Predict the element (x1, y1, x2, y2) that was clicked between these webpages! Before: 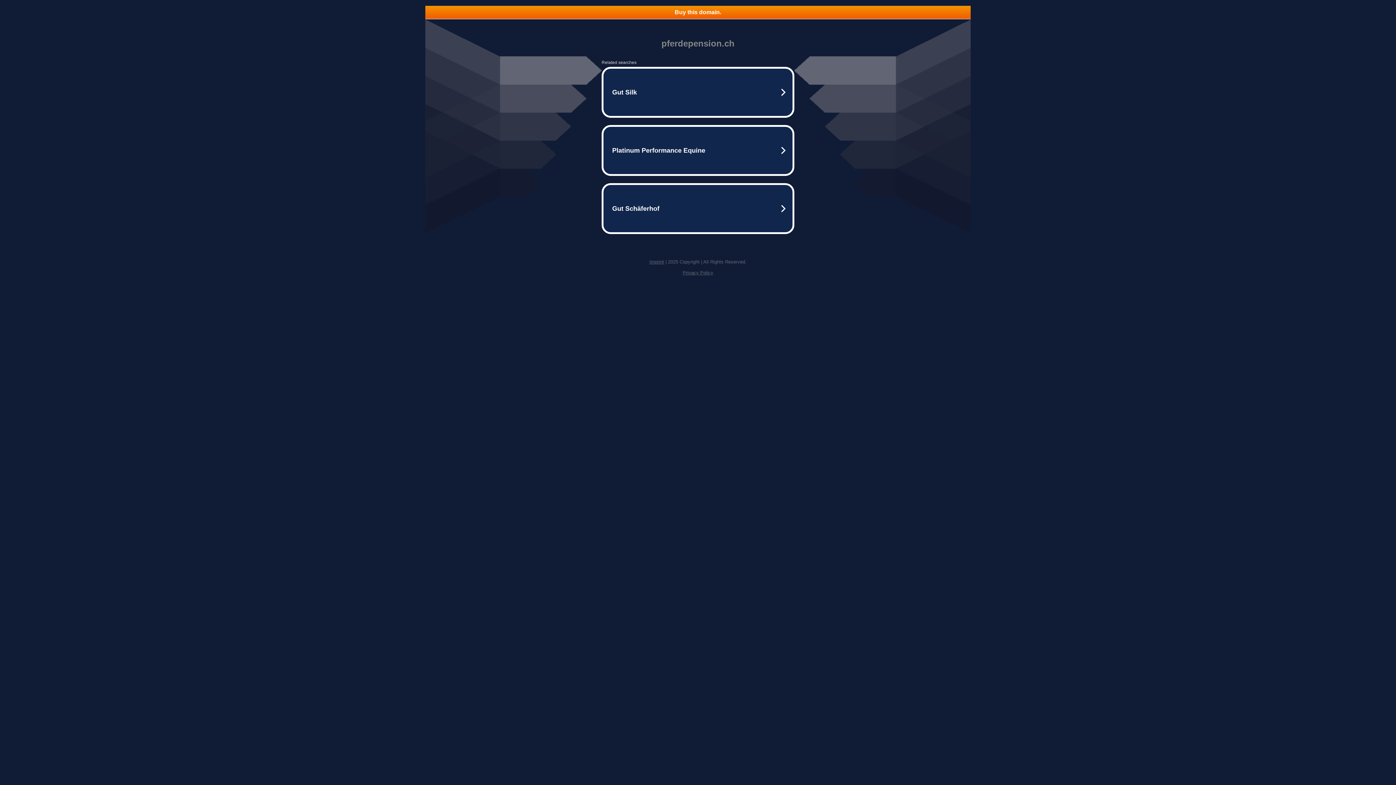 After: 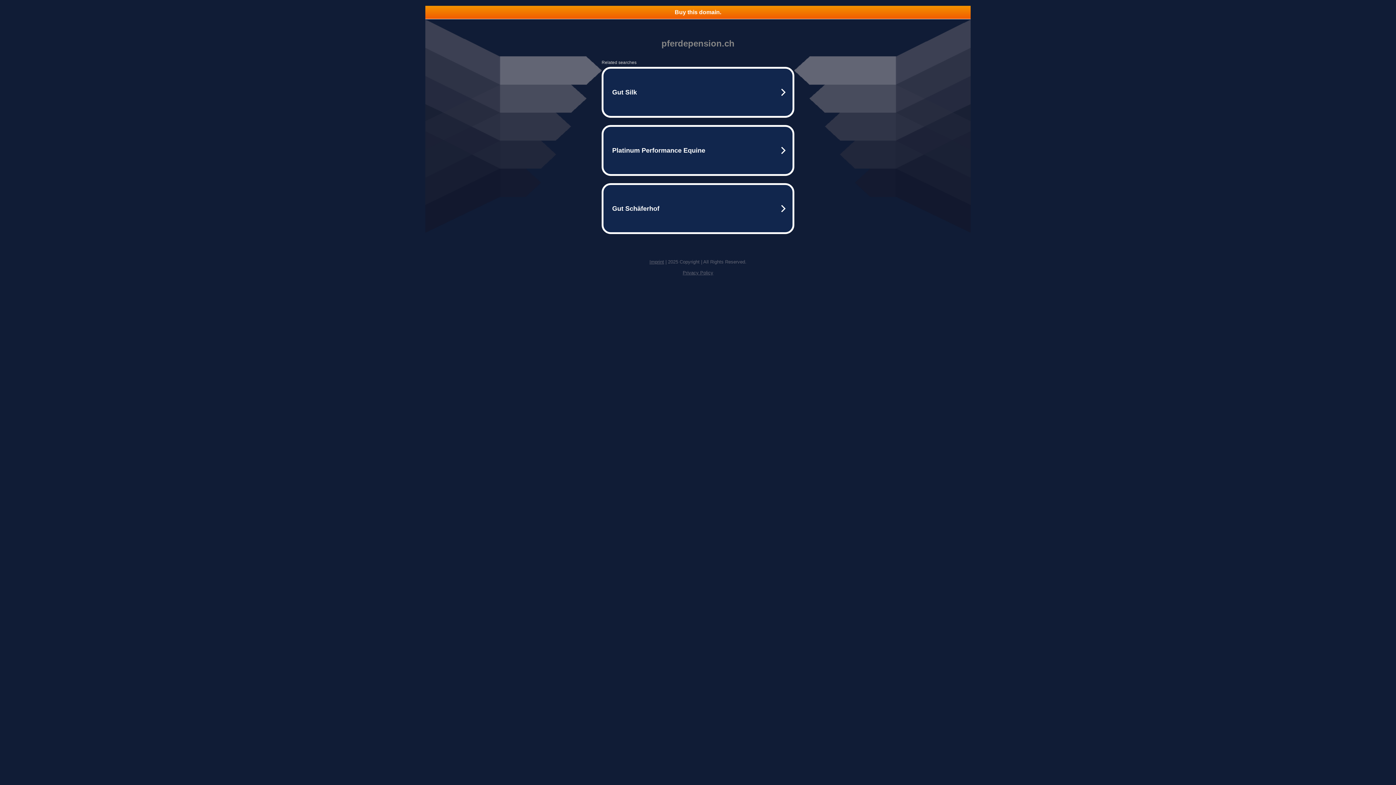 Action: bbox: (425, 5, 970, 18) label: Buy this domain.